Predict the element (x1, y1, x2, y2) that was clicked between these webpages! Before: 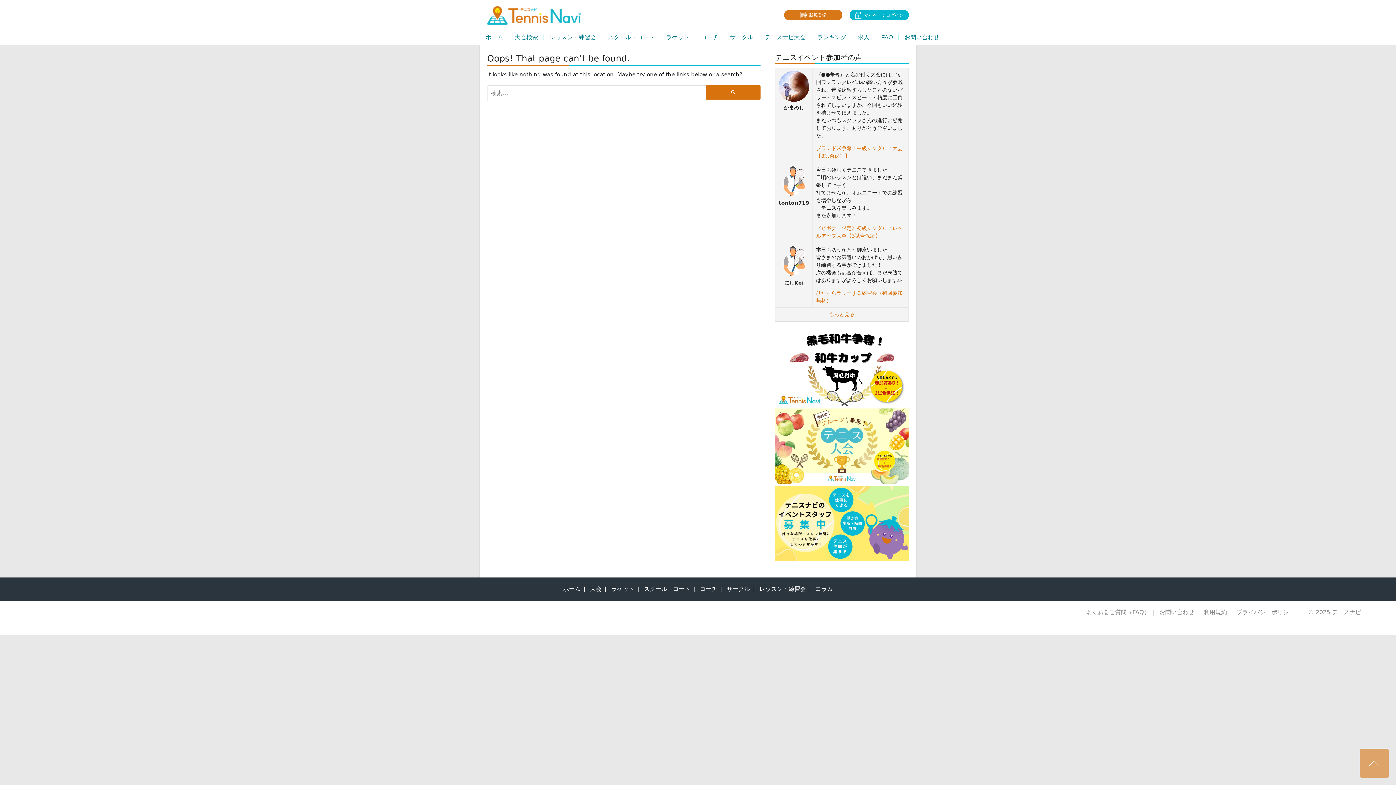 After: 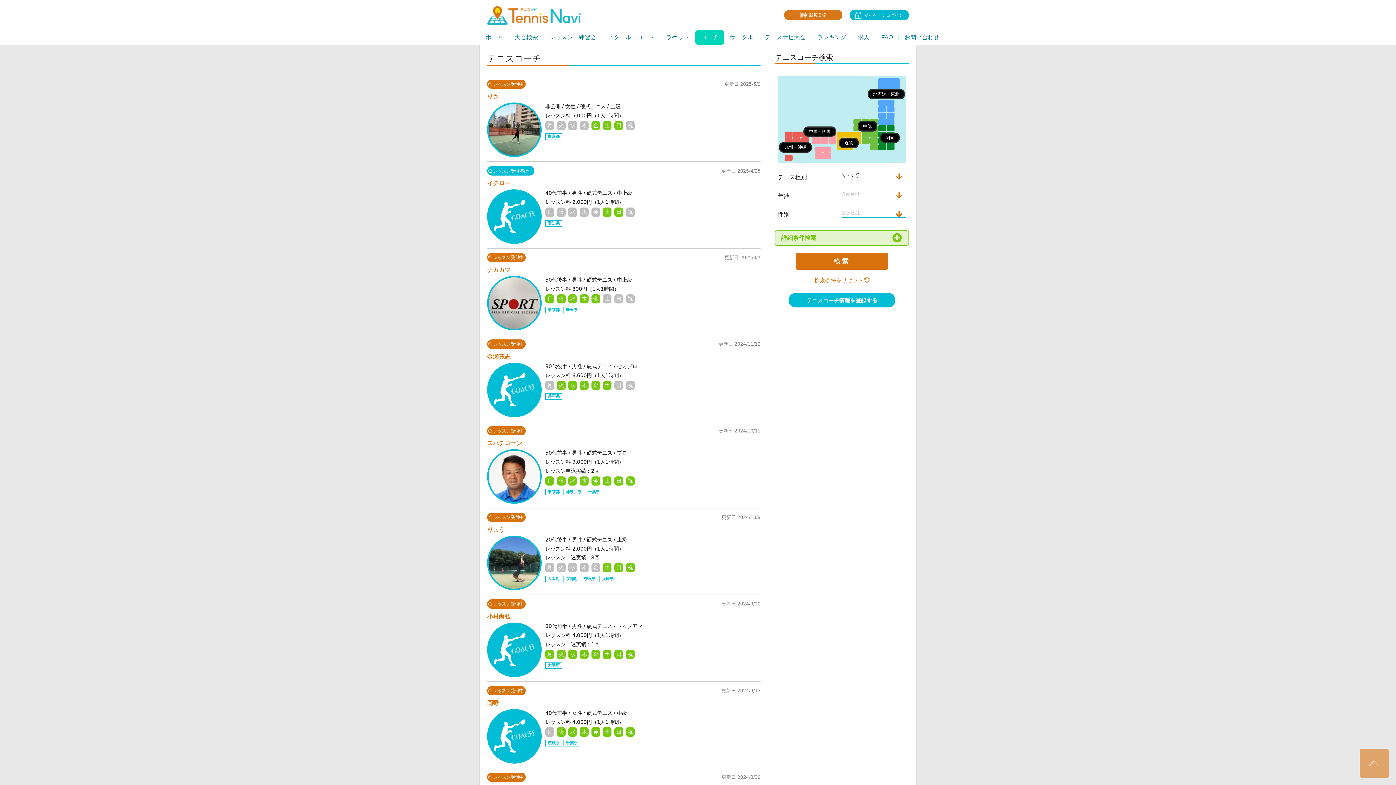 Action: label: コーチ bbox: (695, 30, 724, 44)